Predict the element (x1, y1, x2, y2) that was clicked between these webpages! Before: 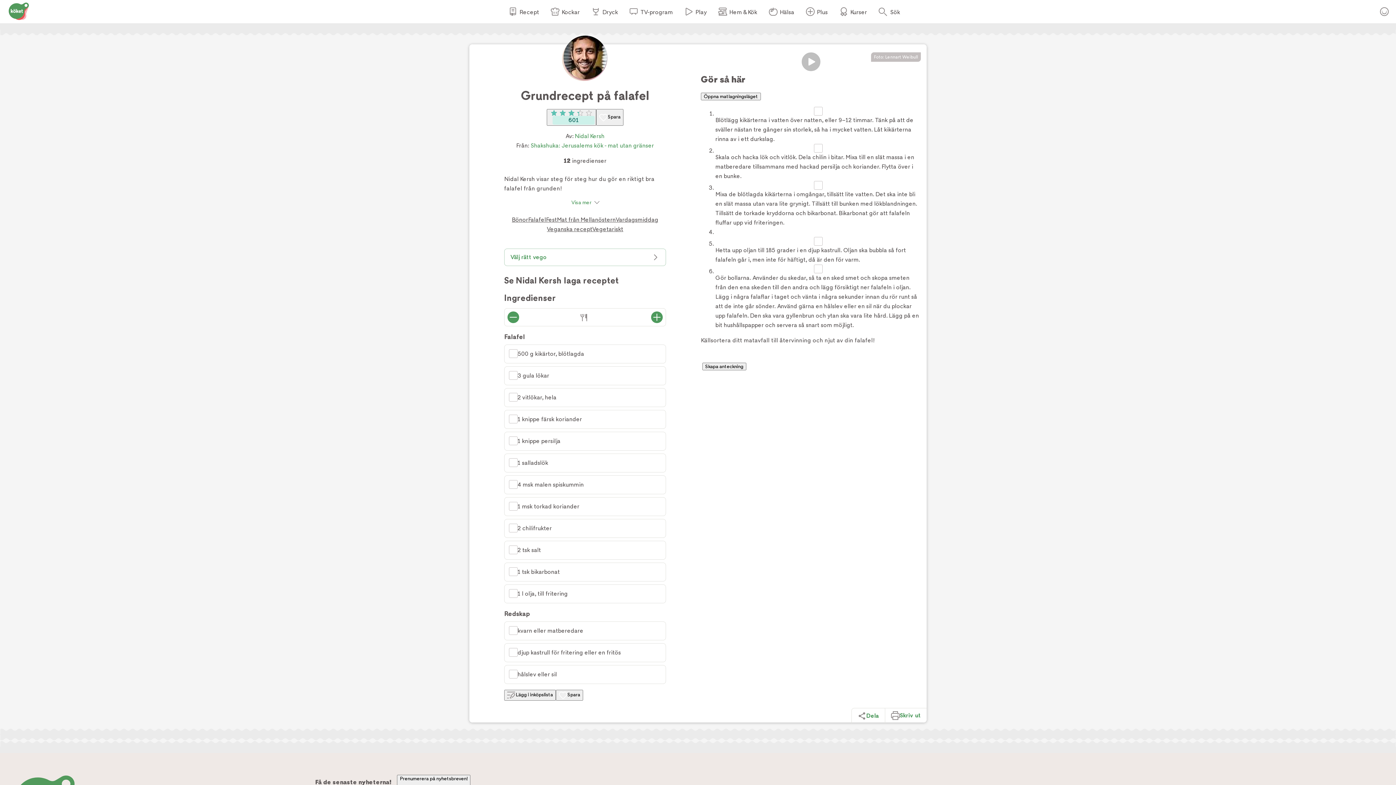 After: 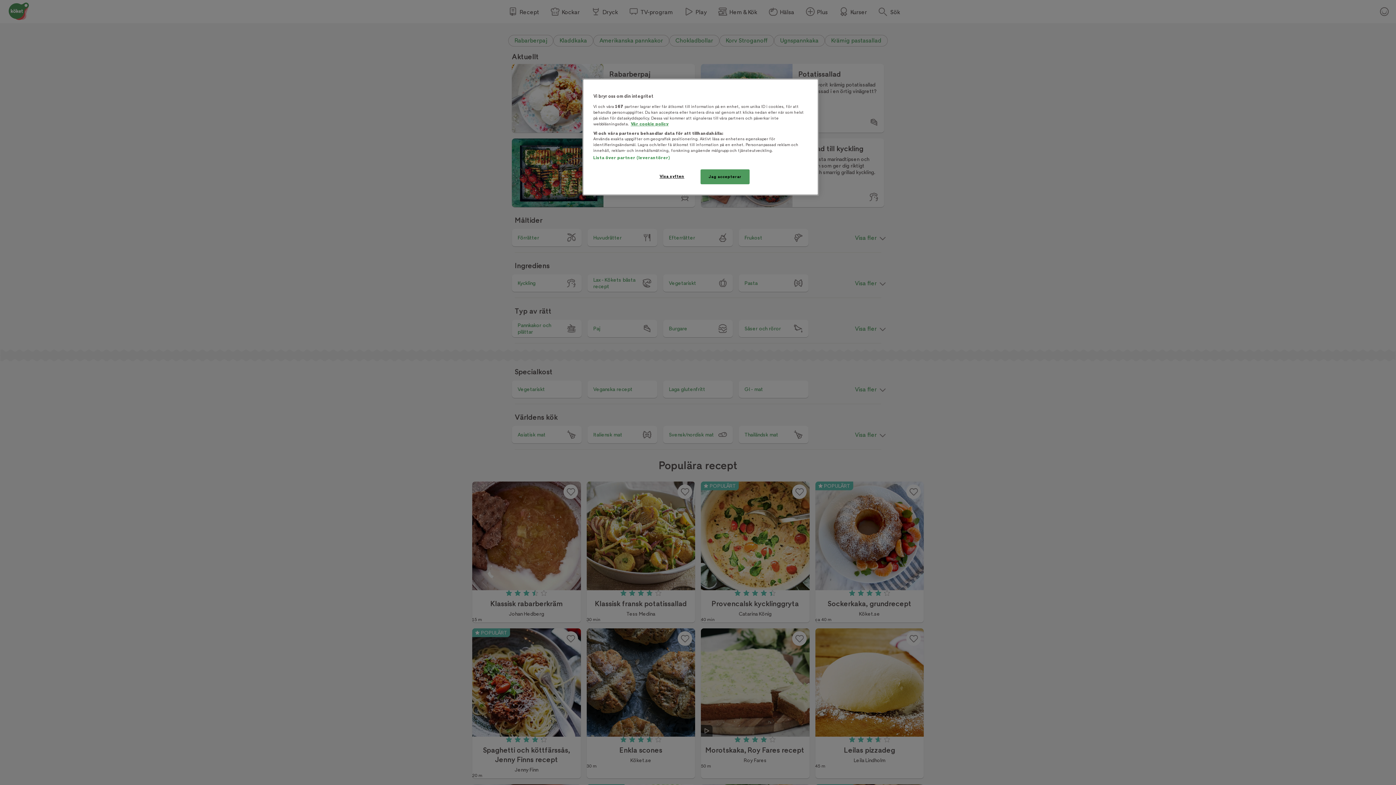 Action: label: Recept bbox: (502, 4, 545, 18)